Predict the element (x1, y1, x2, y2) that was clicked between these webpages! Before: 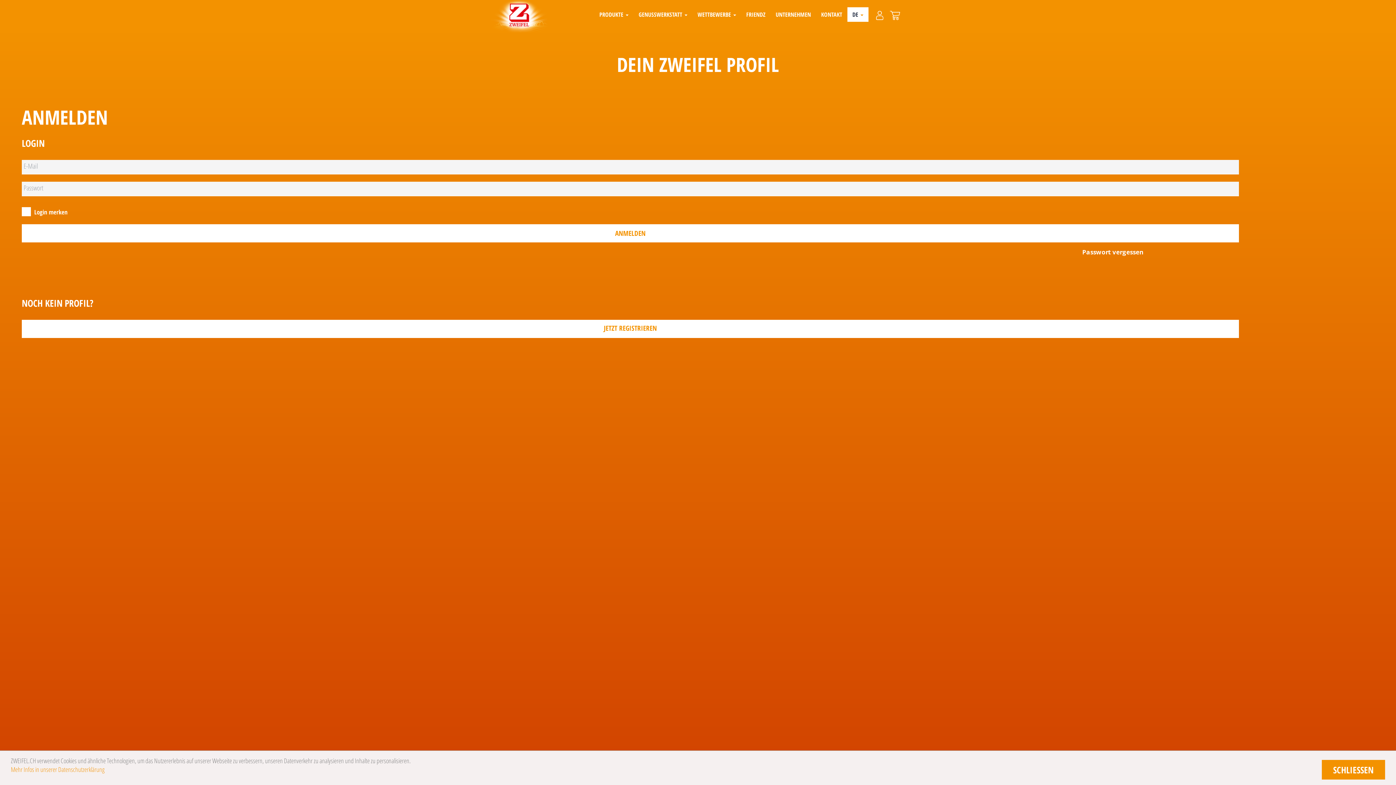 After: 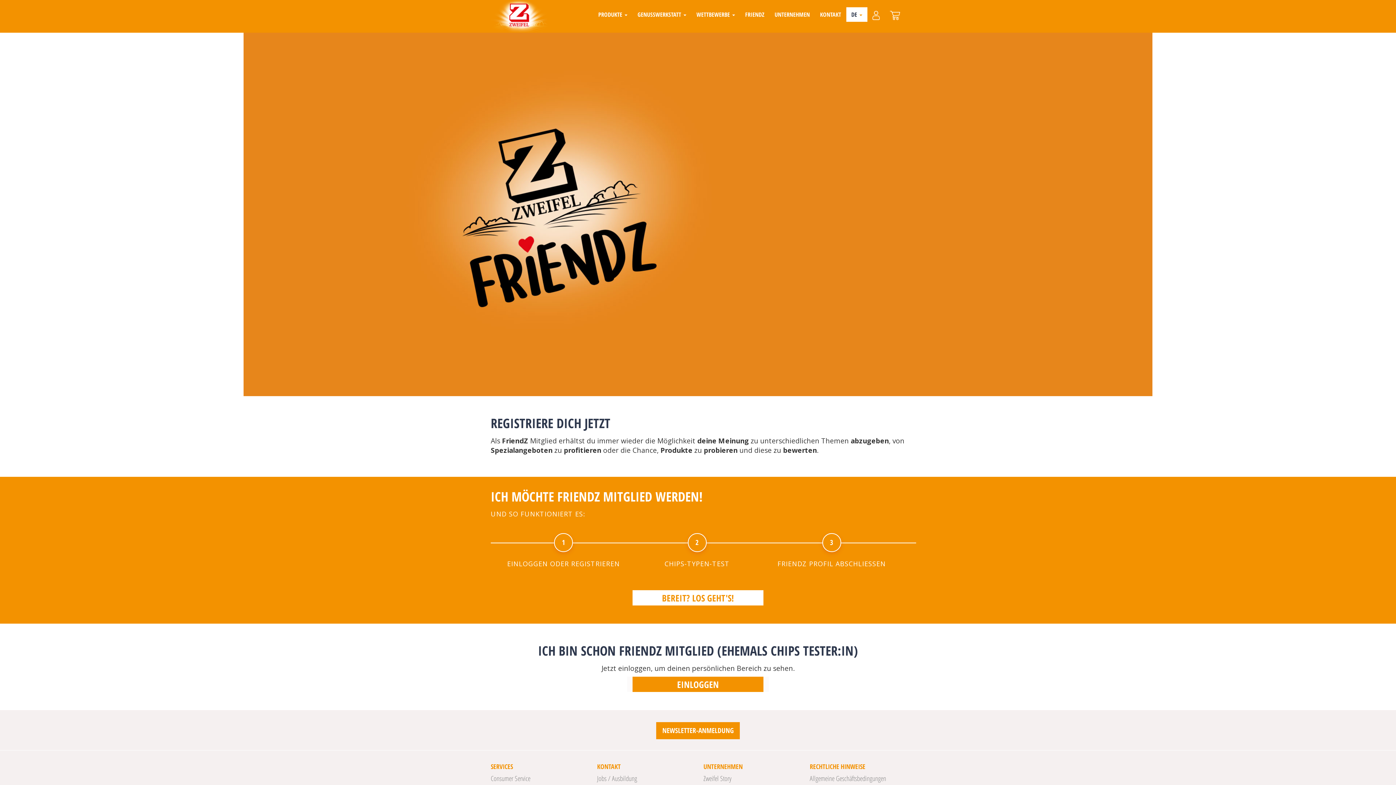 Action: bbox: (741, 7, 770, 21) label: FRIENDZ